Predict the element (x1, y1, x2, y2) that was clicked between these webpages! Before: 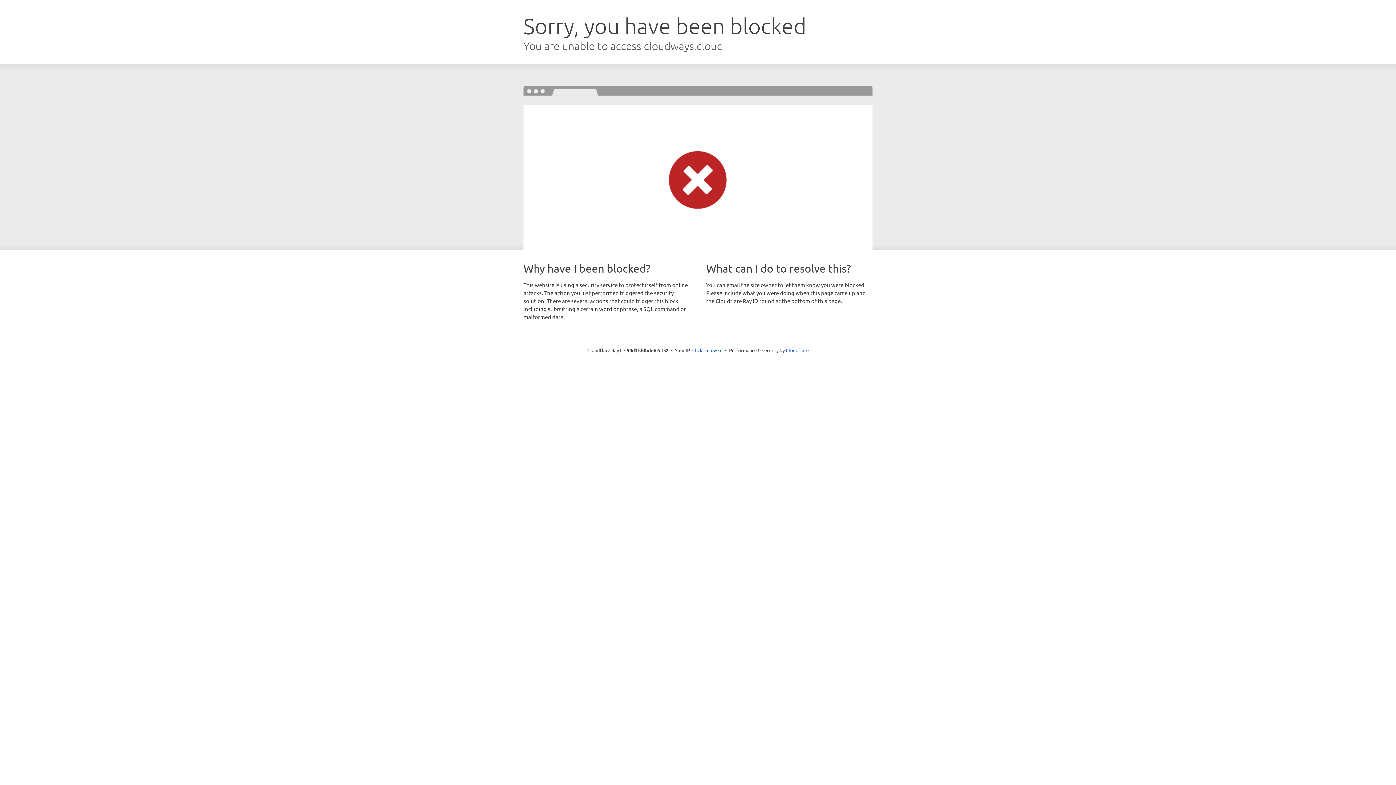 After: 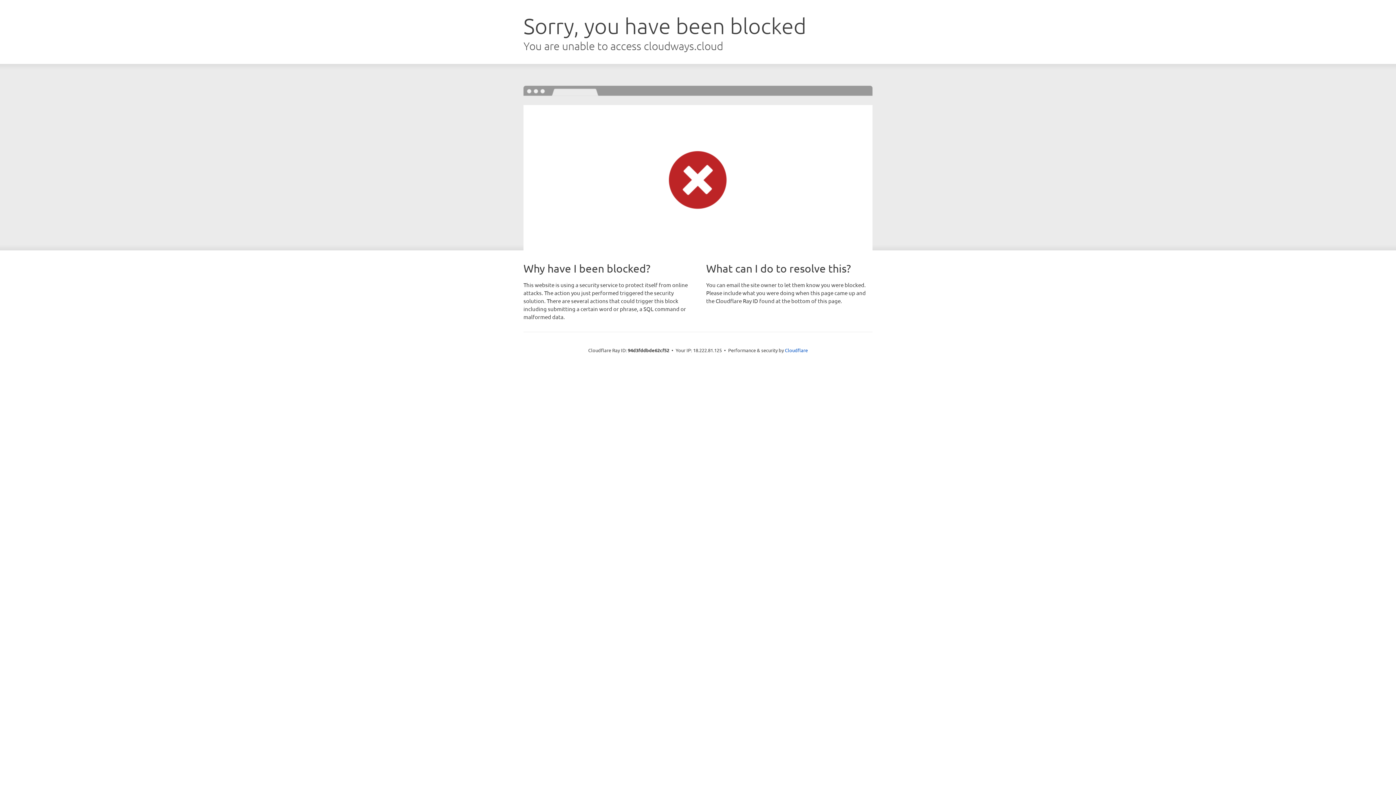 Action: label: Click to reveal bbox: (692, 346, 722, 353)